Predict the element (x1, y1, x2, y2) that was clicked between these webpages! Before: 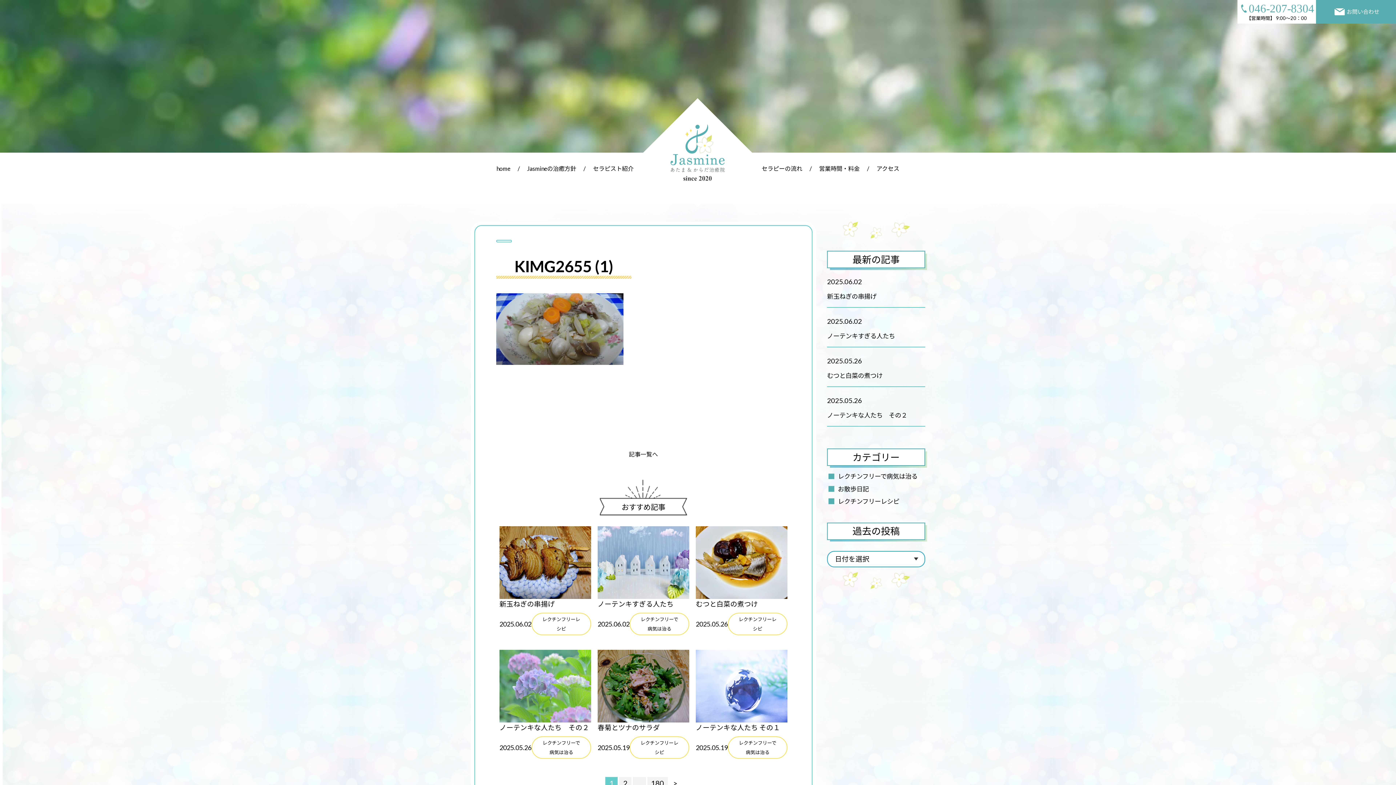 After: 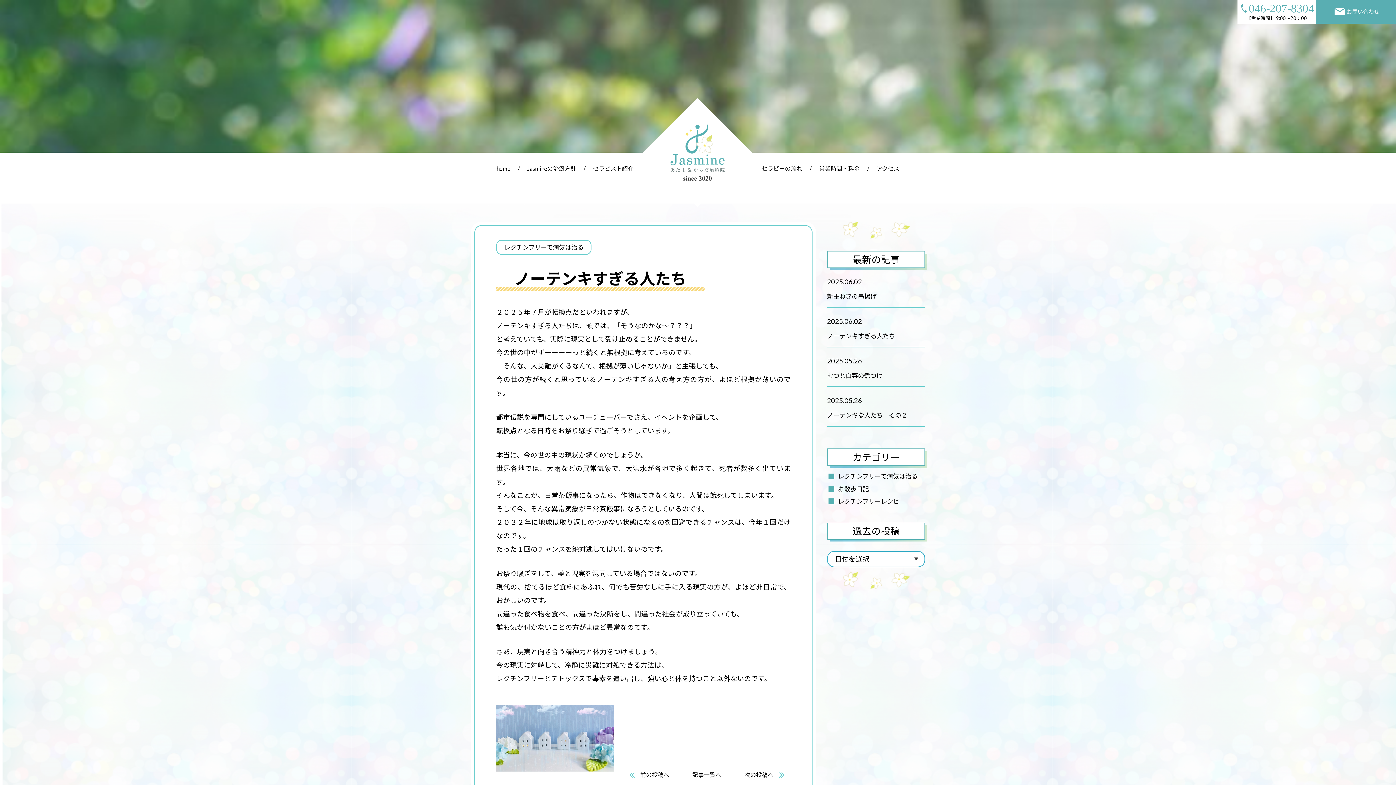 Action: bbox: (597, 526, 689, 642) label: ノーテンキすぎる人たち

2025.06.02

レクチンフリーで病気は治る